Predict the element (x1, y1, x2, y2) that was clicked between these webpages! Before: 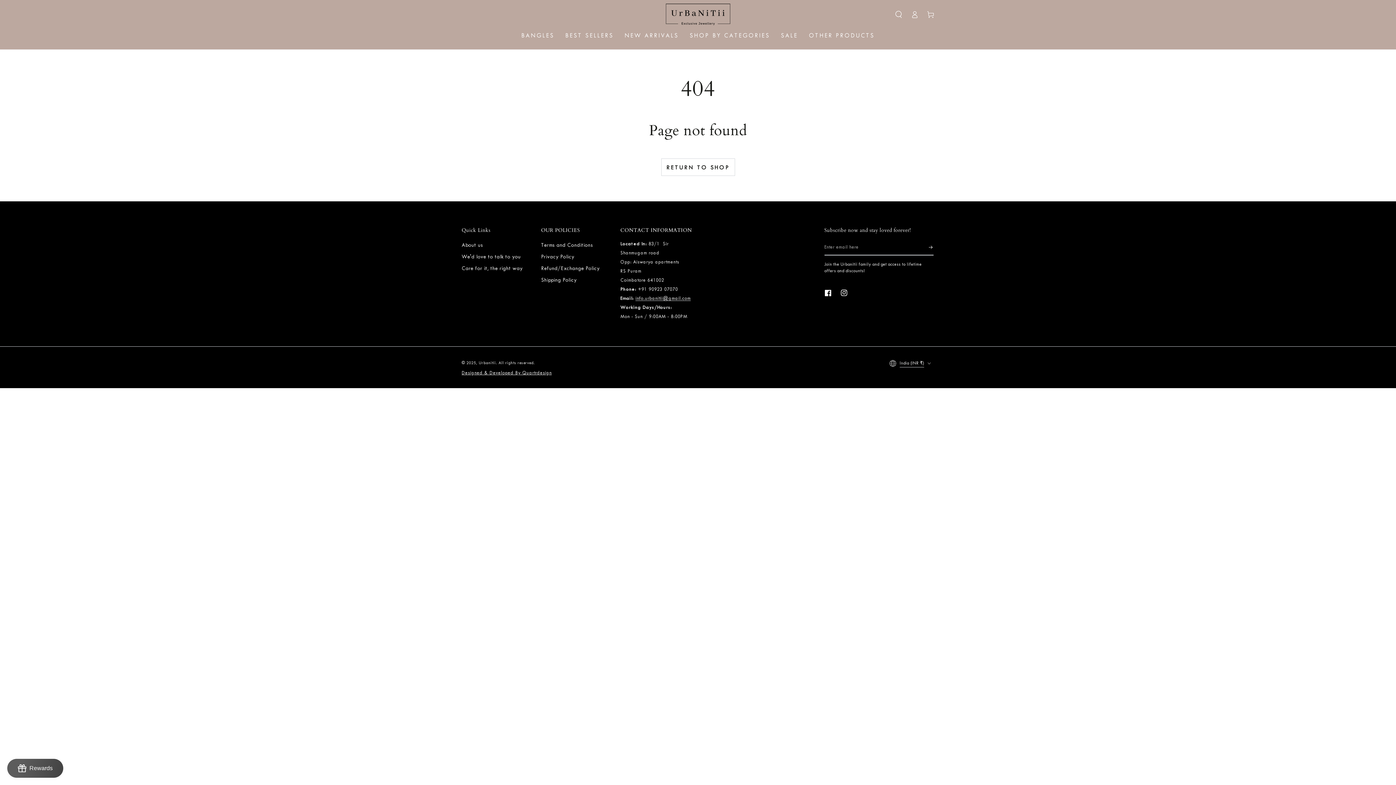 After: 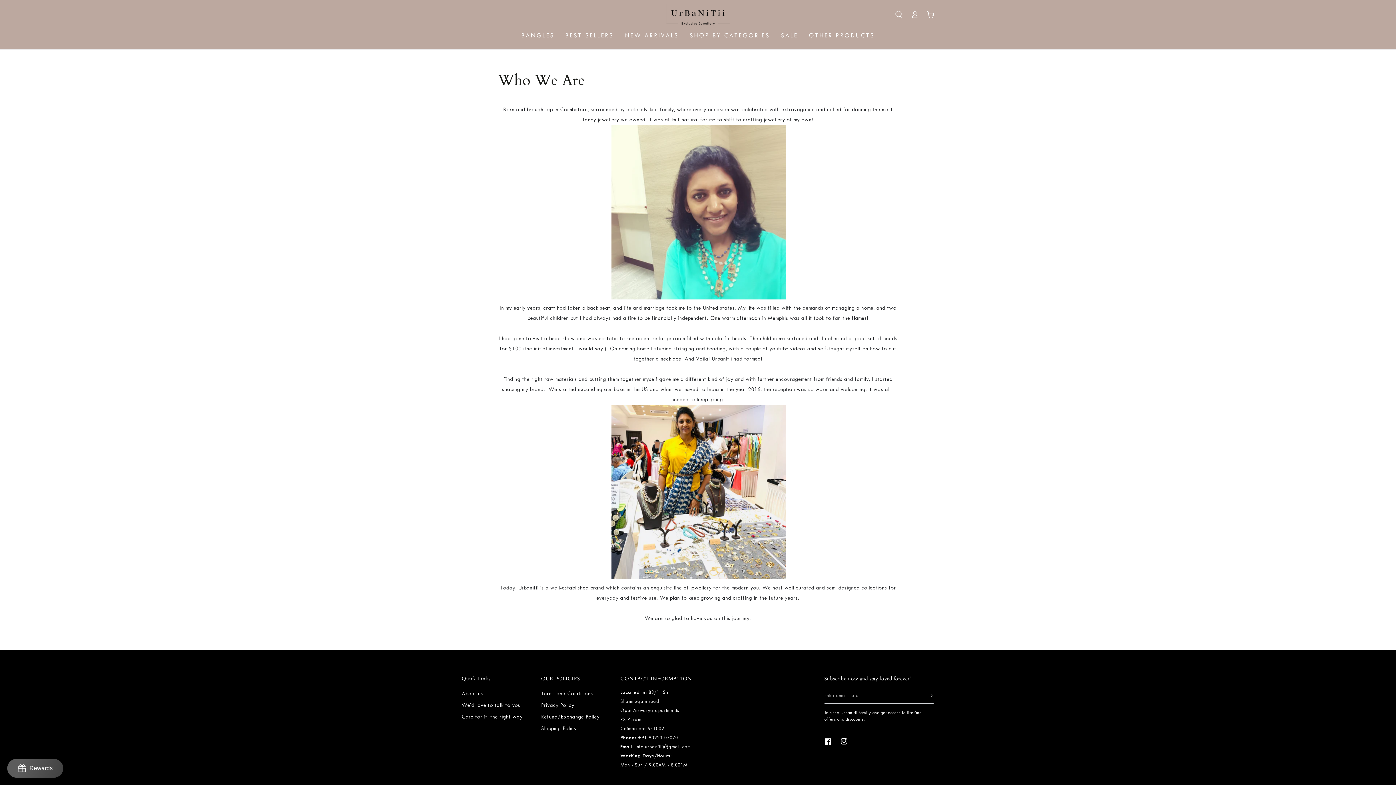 Action: bbox: (461, 242, 483, 248) label: About us